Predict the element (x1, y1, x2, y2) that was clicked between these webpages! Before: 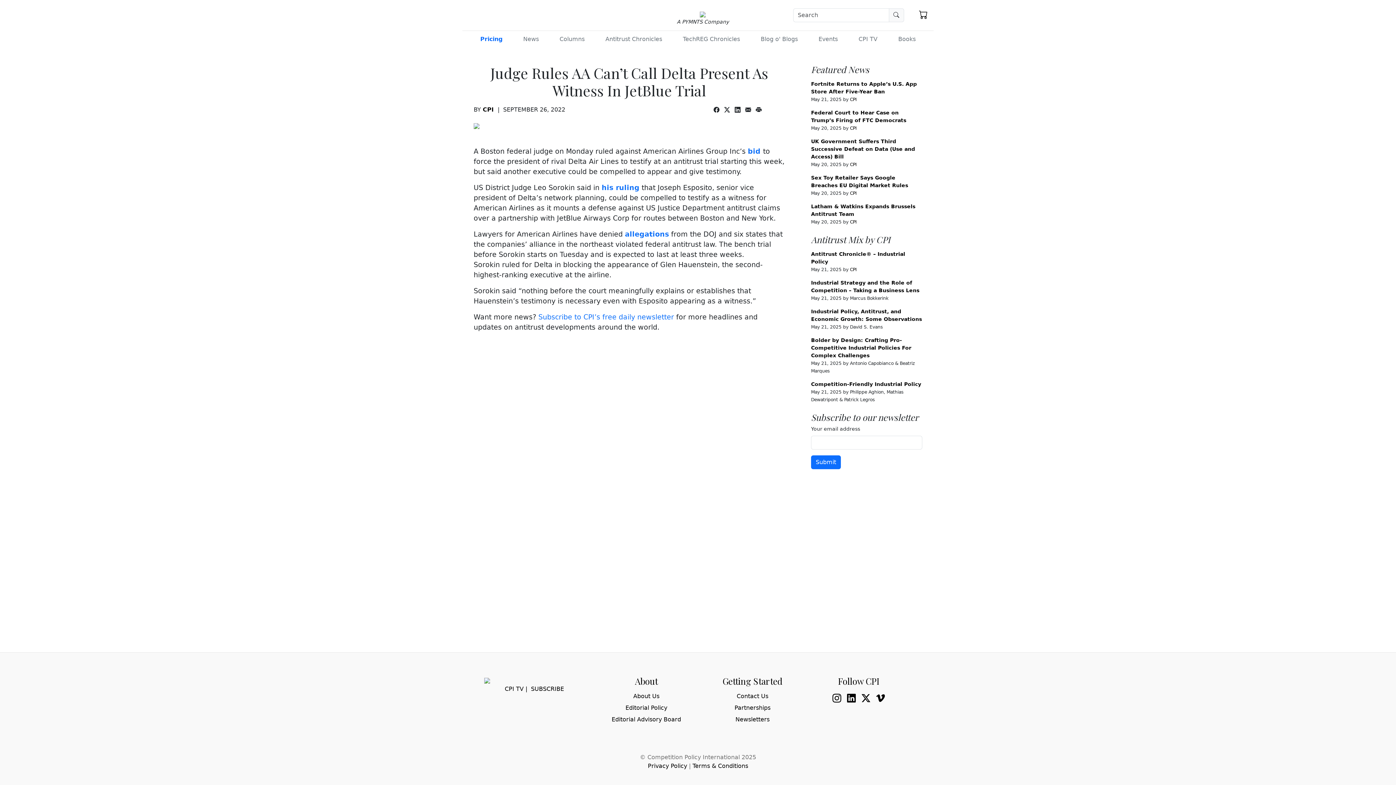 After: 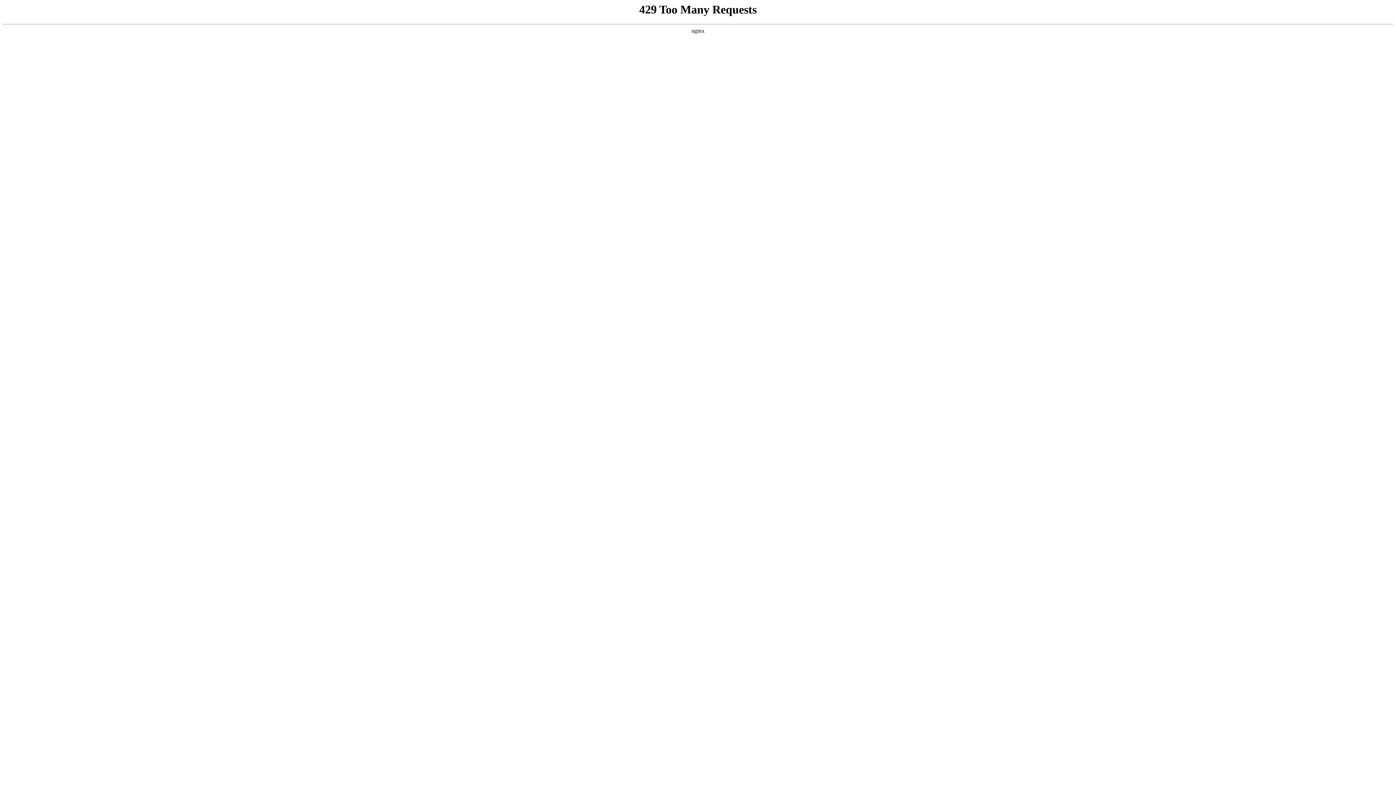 Action: label: News bbox: (520, 32, 541, 46)